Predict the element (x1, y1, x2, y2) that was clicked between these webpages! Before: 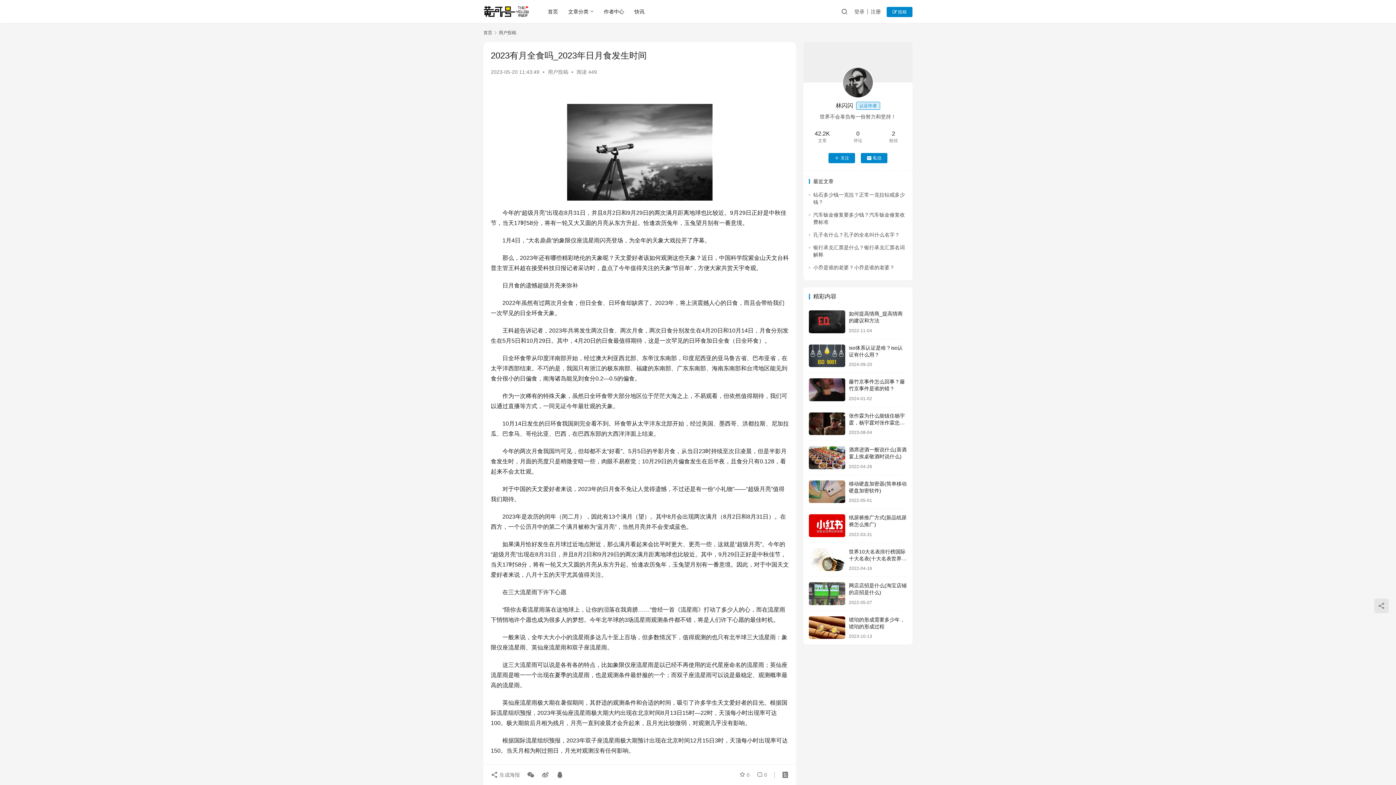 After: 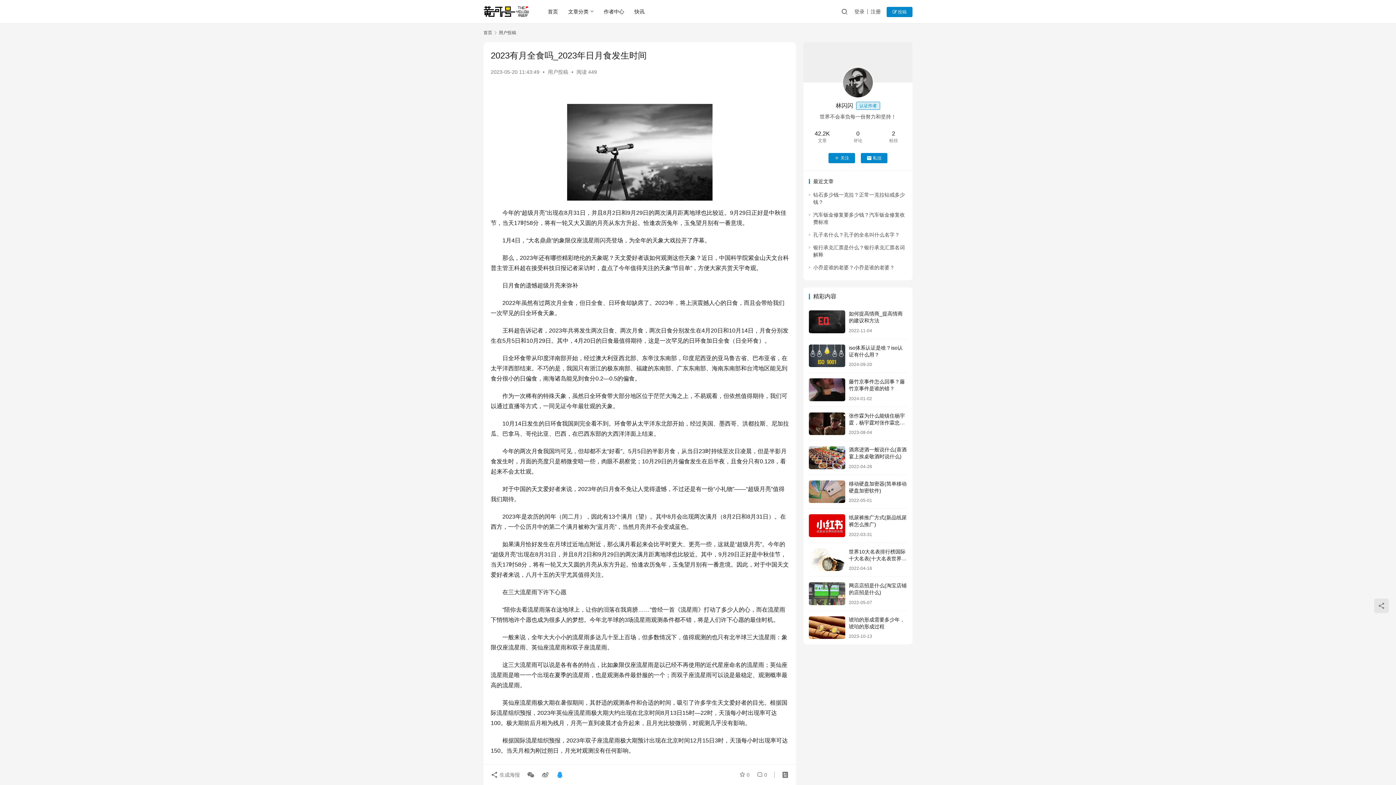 Action: bbox: (553, 768, 563, 781)